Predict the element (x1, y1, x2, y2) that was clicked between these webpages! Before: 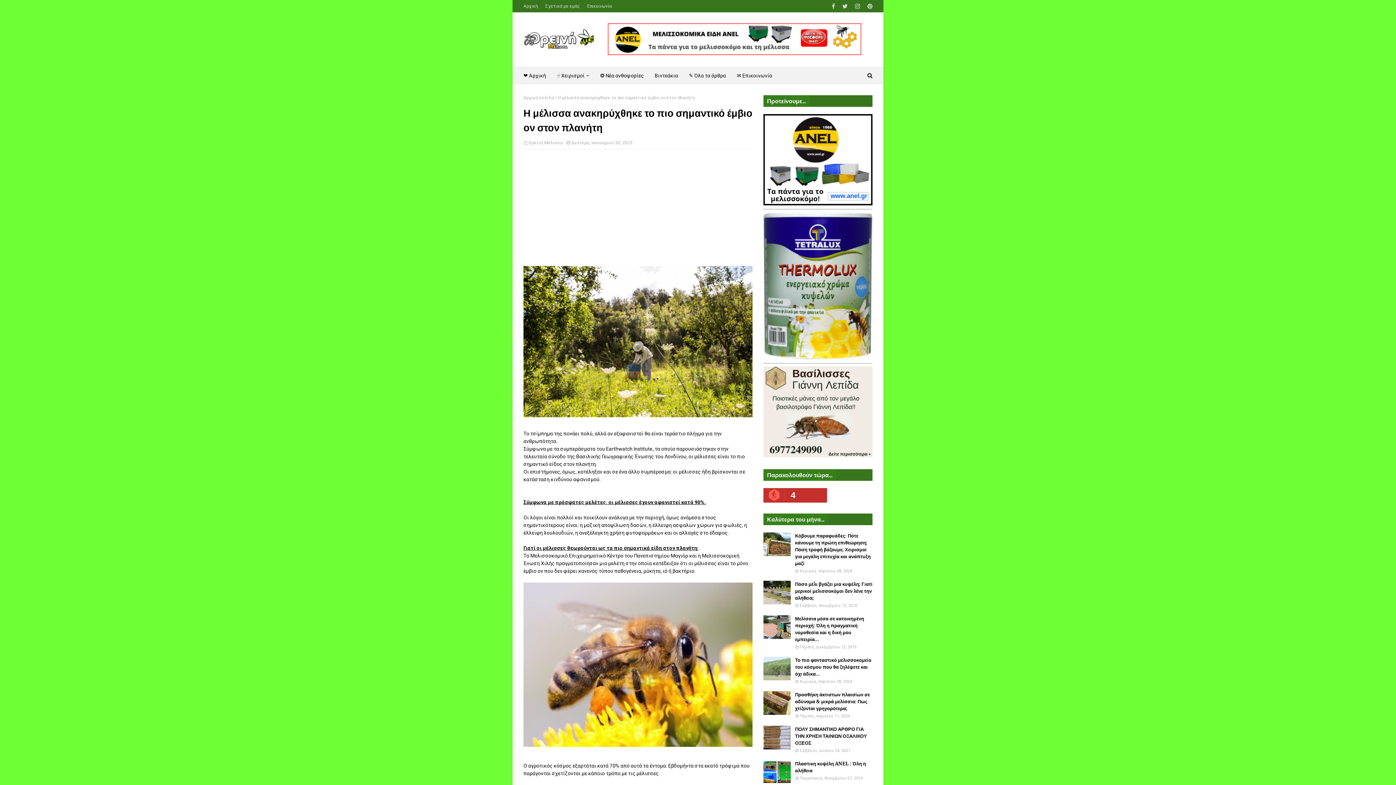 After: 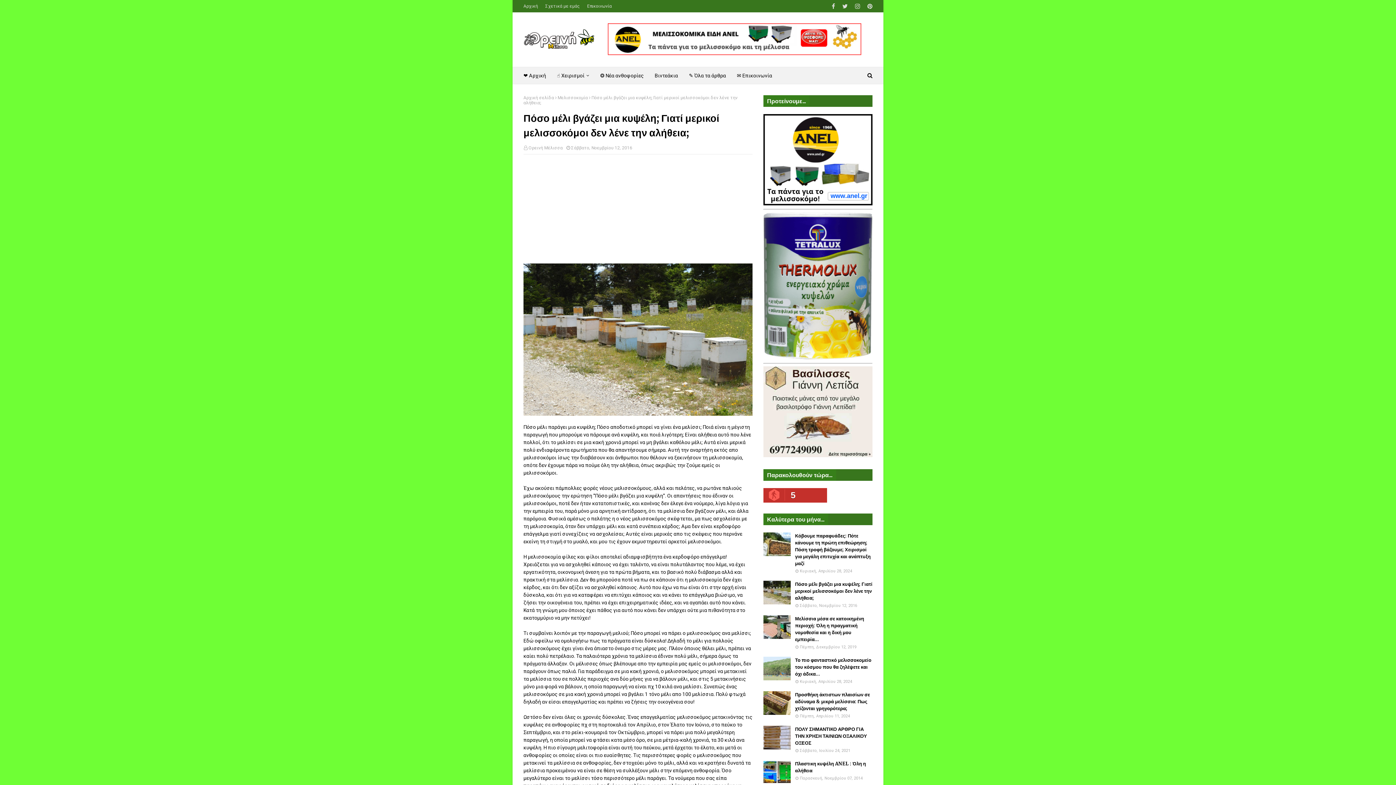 Action: bbox: (795, 580, 872, 601) label: Πόσο μέλι βγάζει μια κυψέλη; Γιατί μερικοί μελισσοκόμοι δεν λένε την αλήθεια;